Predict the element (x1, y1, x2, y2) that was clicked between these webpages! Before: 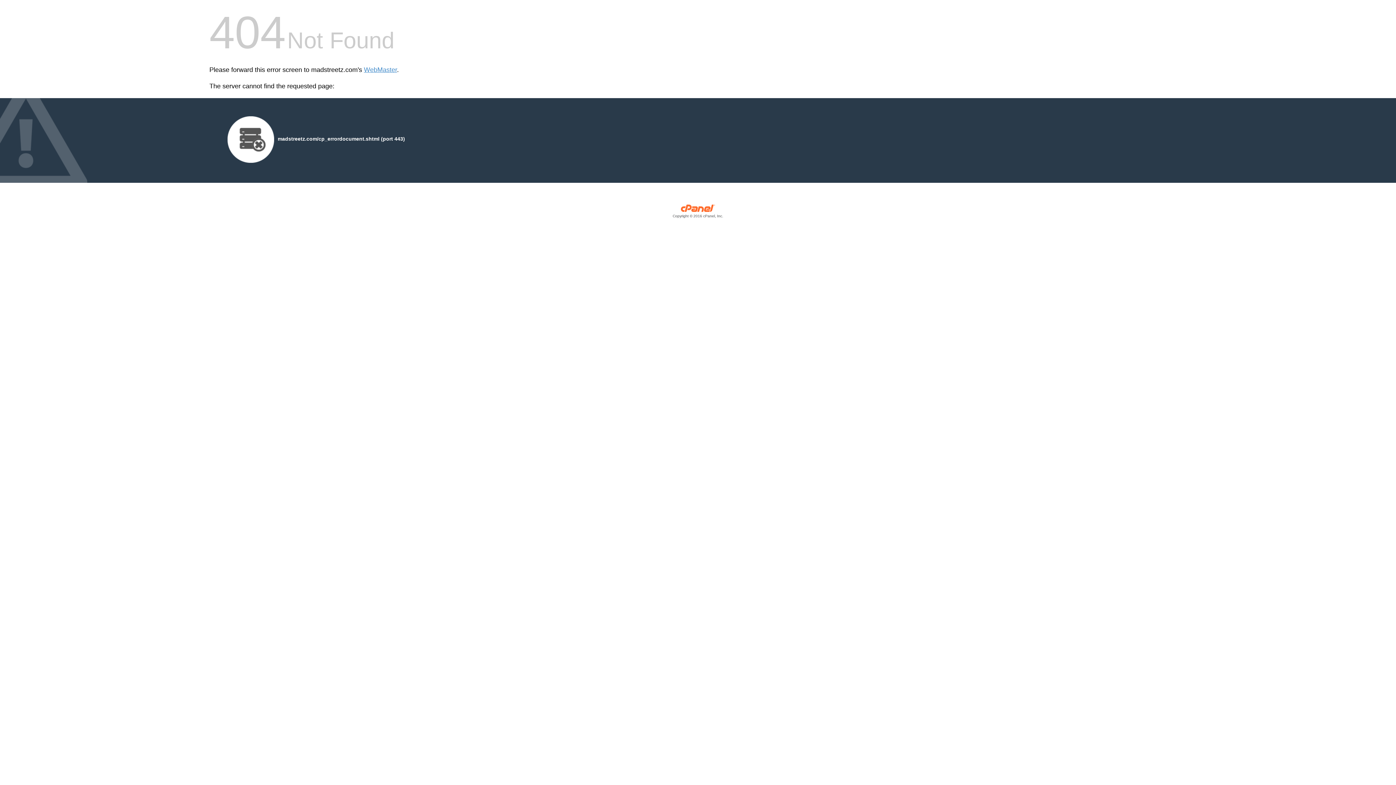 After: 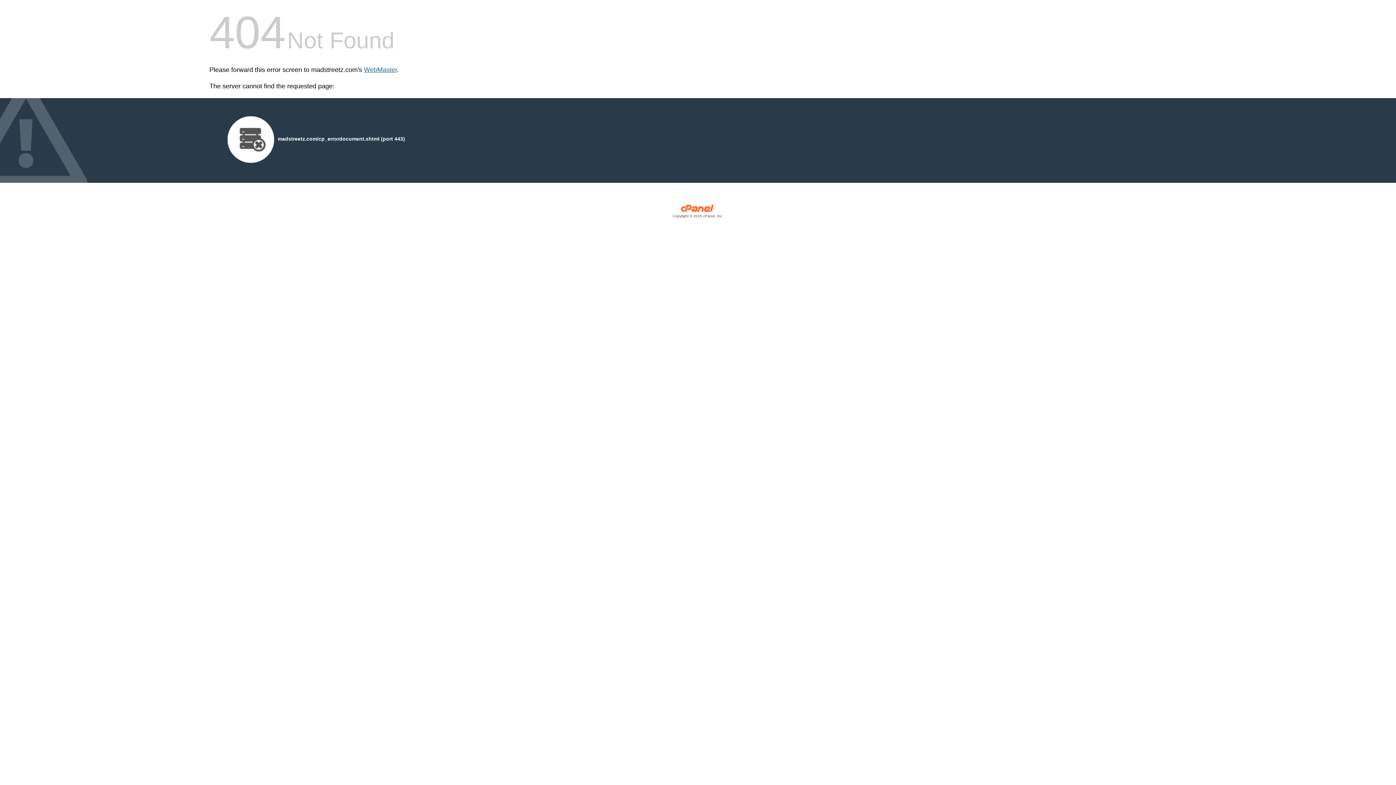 Action: label: WebMaster bbox: (364, 66, 397, 73)